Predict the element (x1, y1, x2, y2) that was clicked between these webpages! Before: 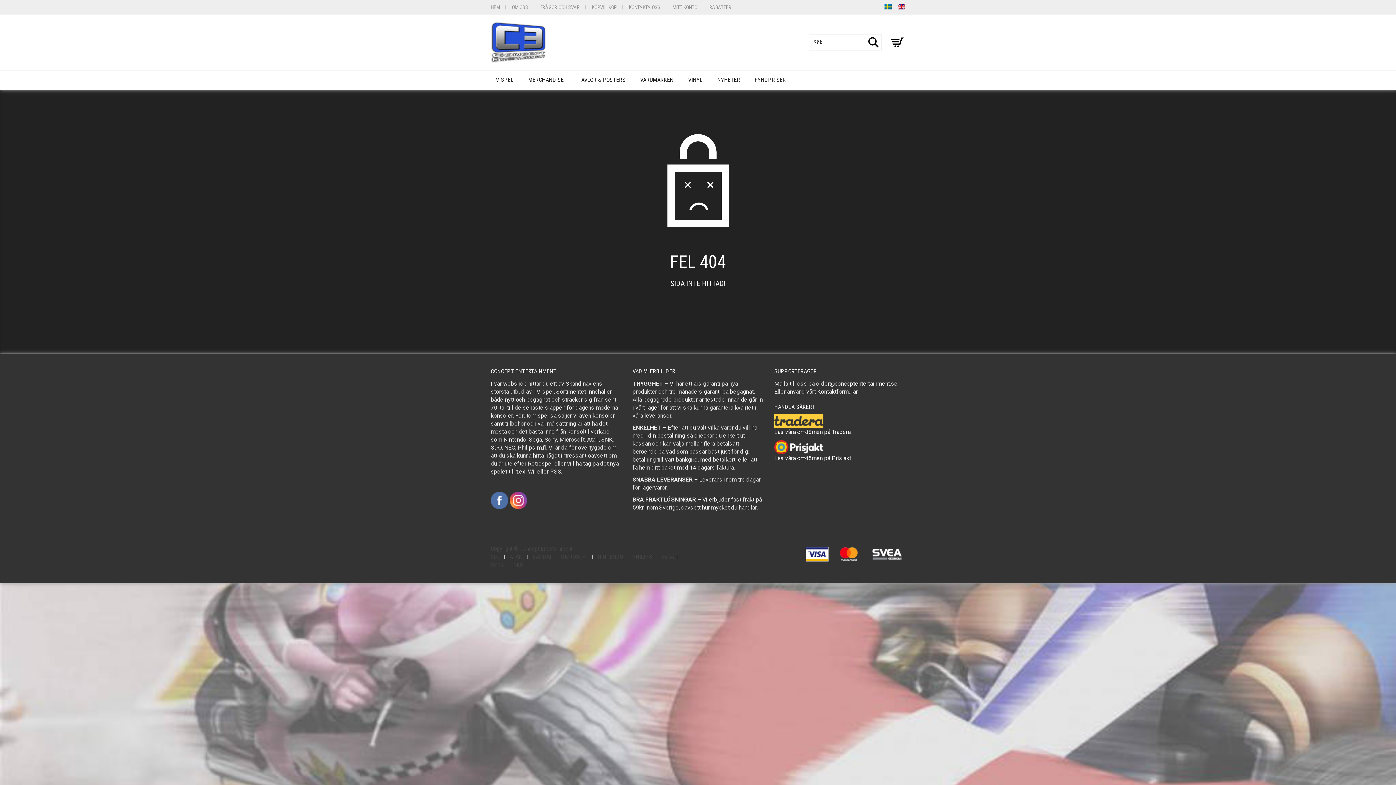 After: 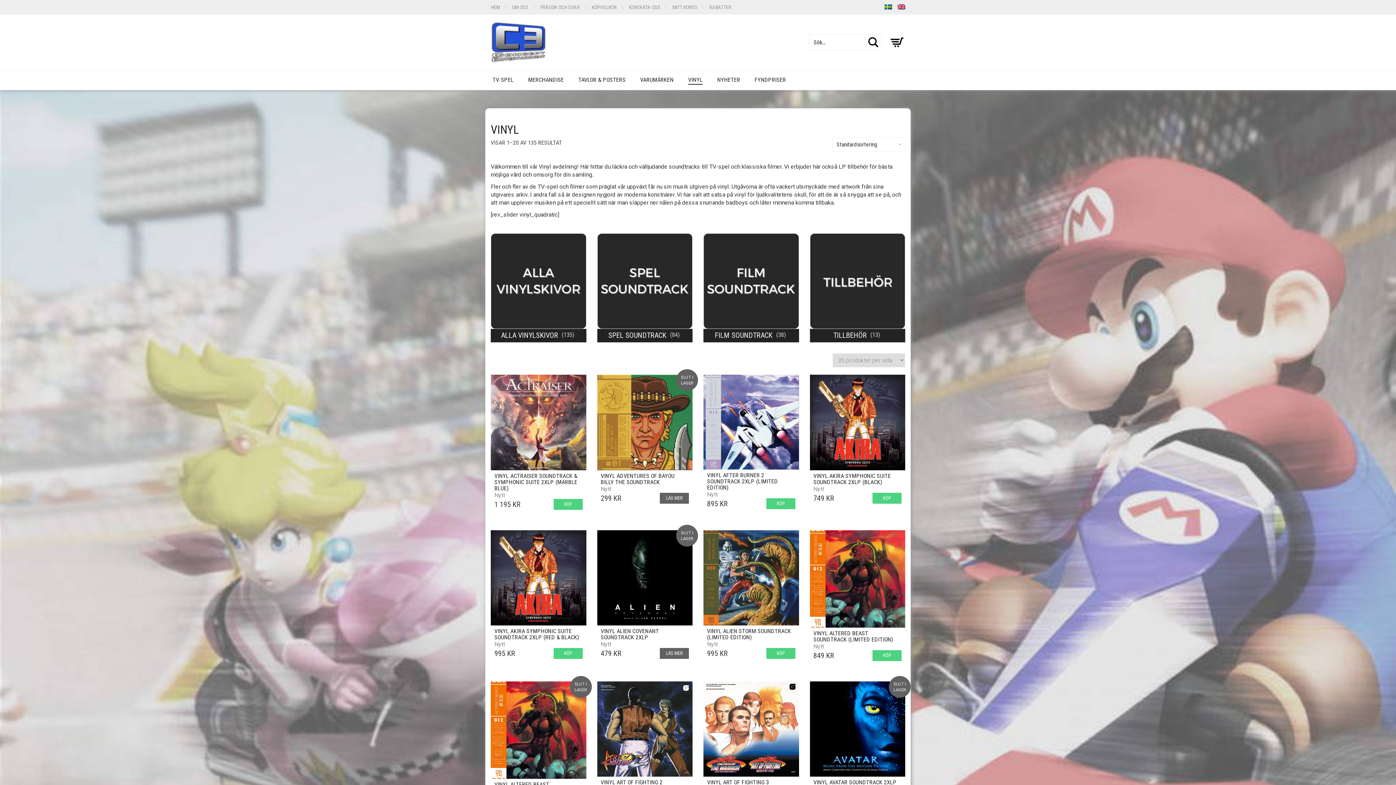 Action: label: VINYL bbox: (681, 70, 709, 90)